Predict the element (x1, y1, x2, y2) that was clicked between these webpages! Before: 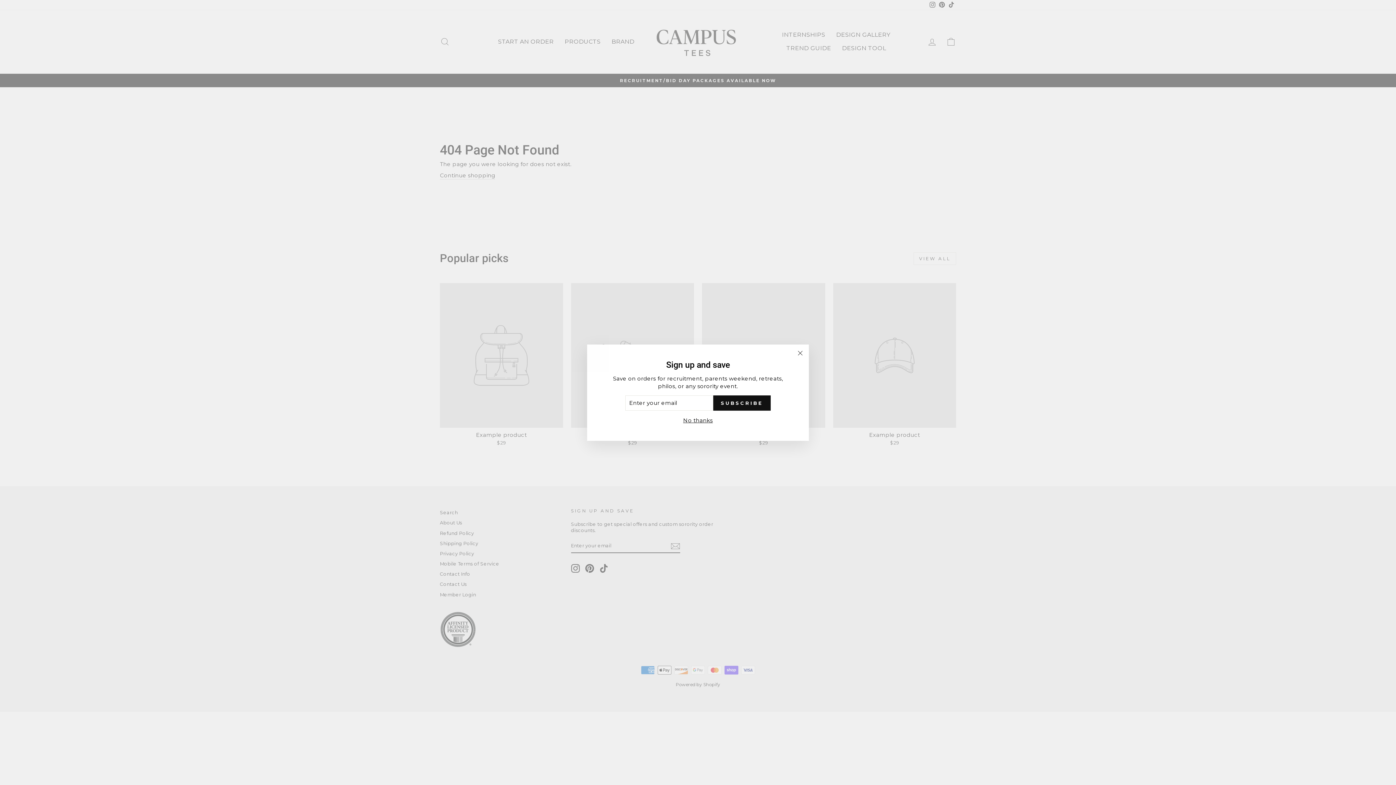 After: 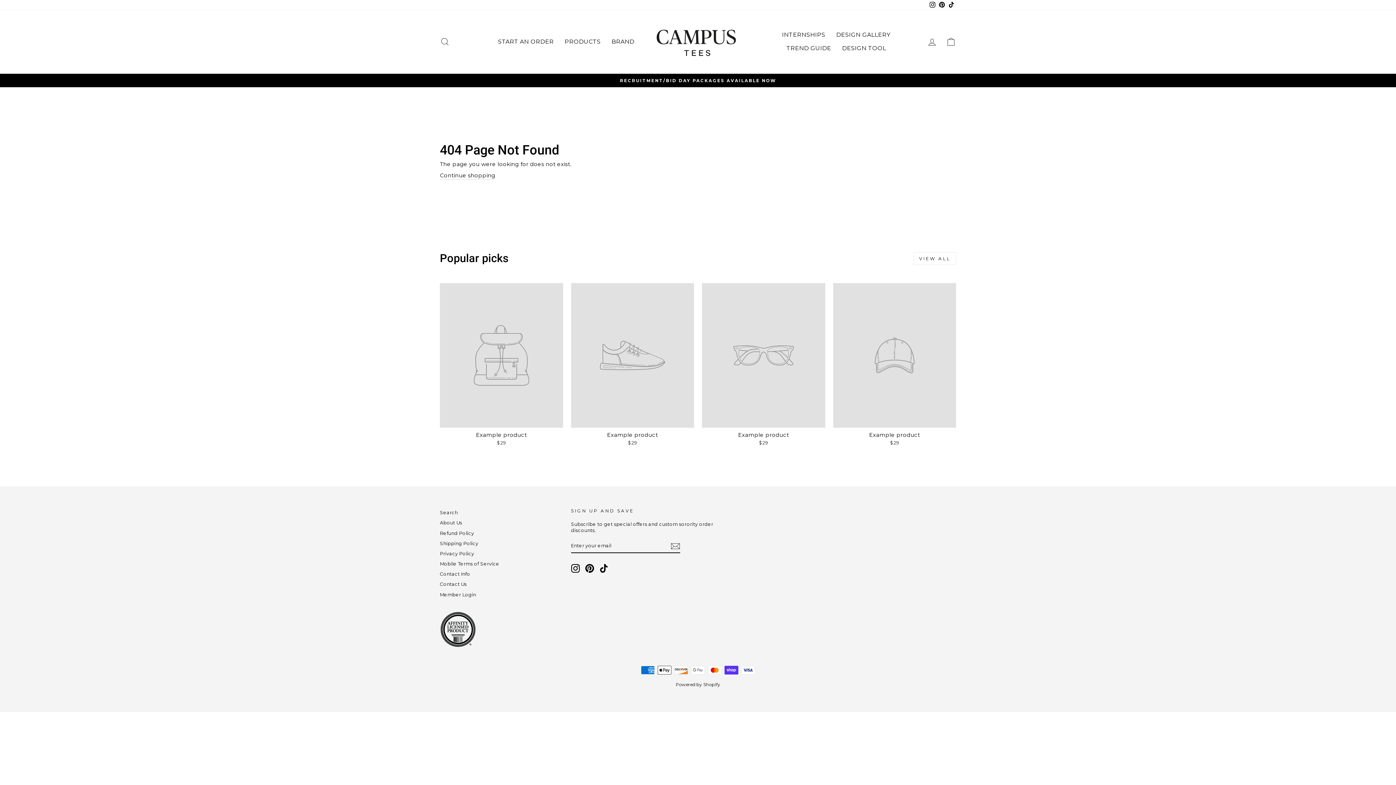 Action: bbox: (791, 344, 809, 362) label: "Close (esc)"